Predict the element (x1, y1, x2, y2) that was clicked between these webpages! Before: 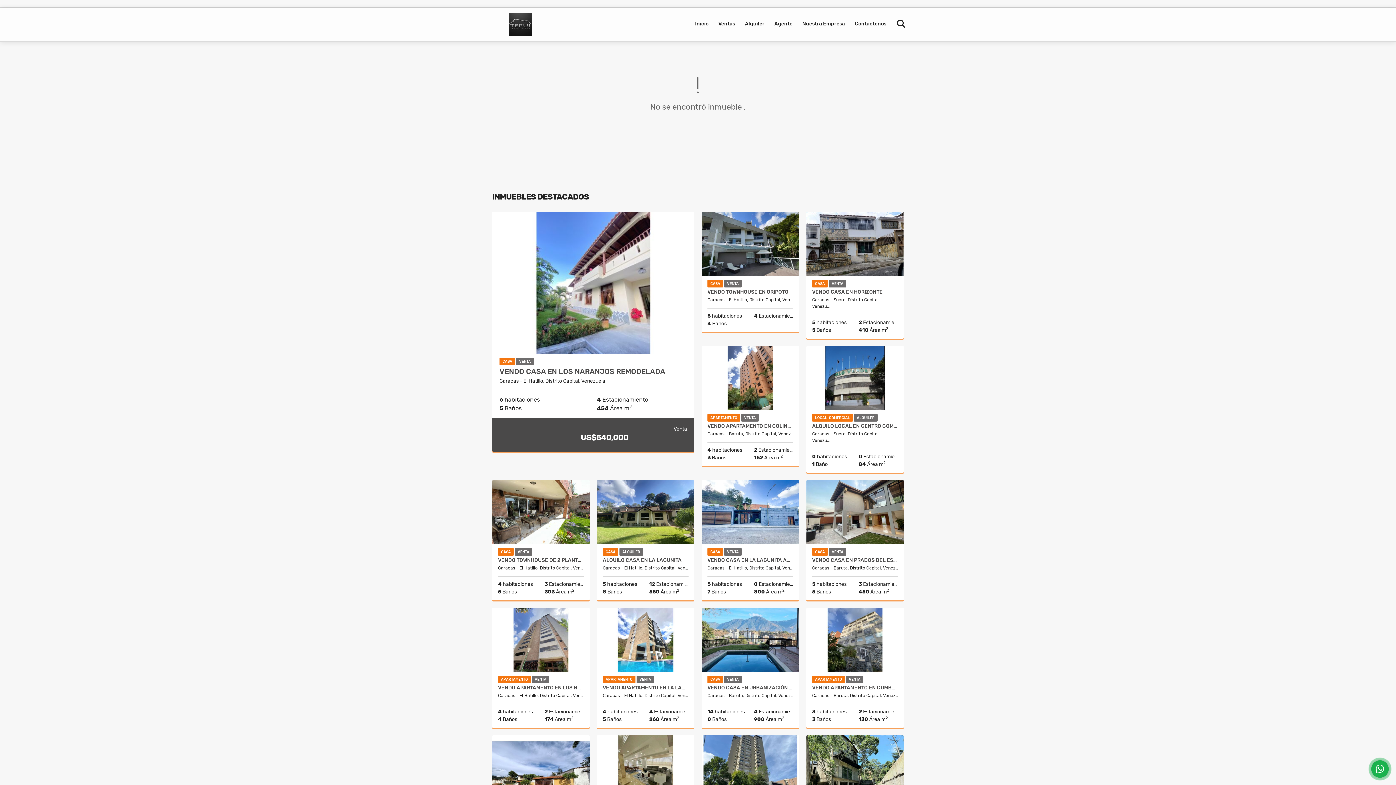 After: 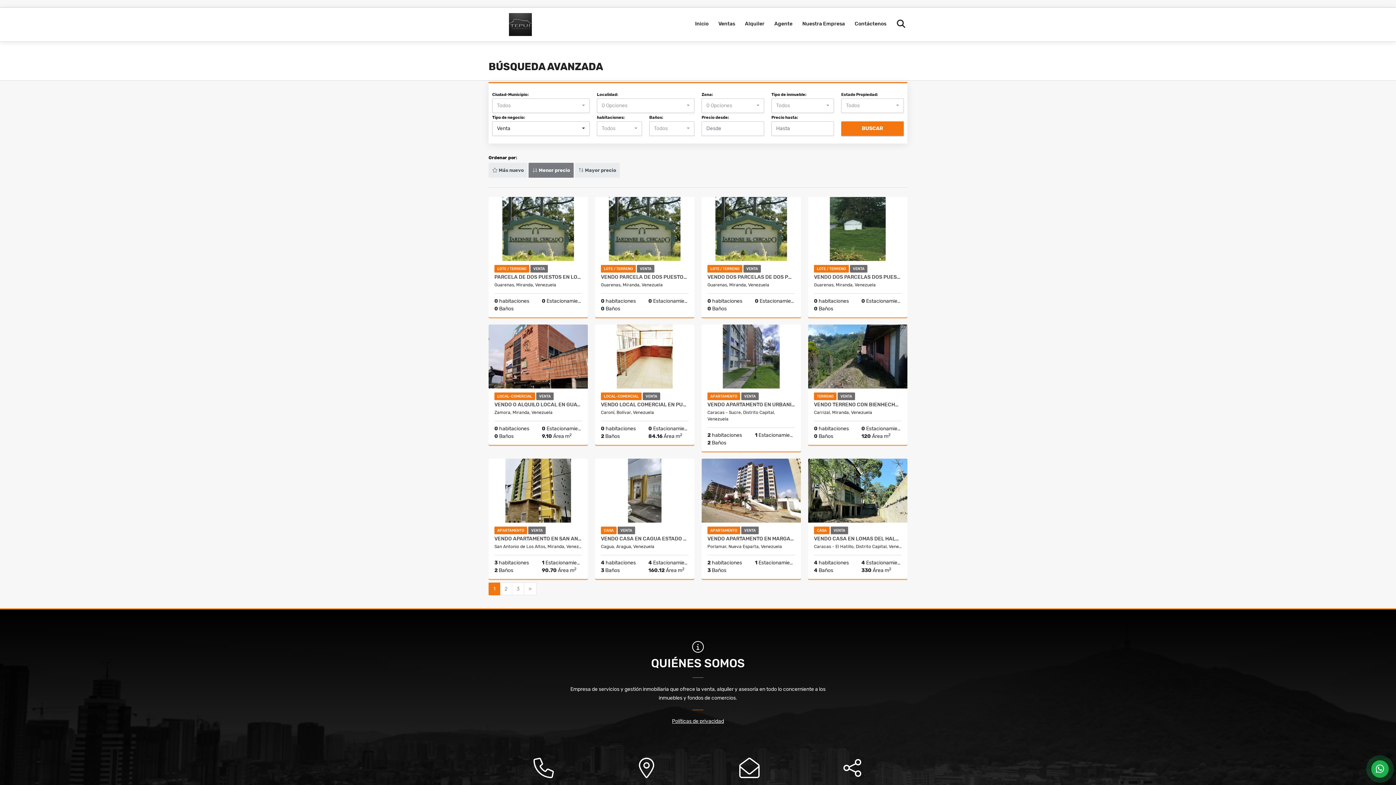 Action: label: Ventas bbox: (714, 7, 739, 40)